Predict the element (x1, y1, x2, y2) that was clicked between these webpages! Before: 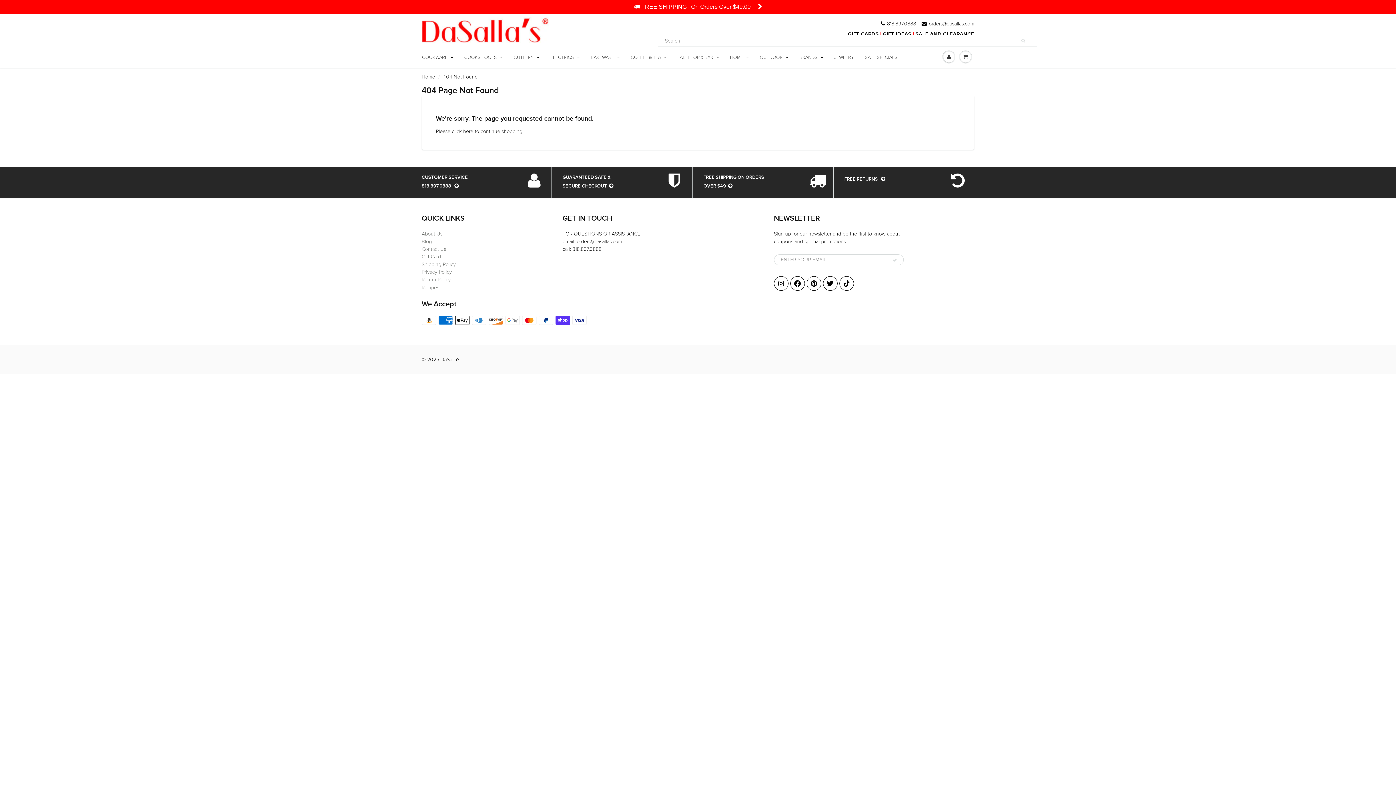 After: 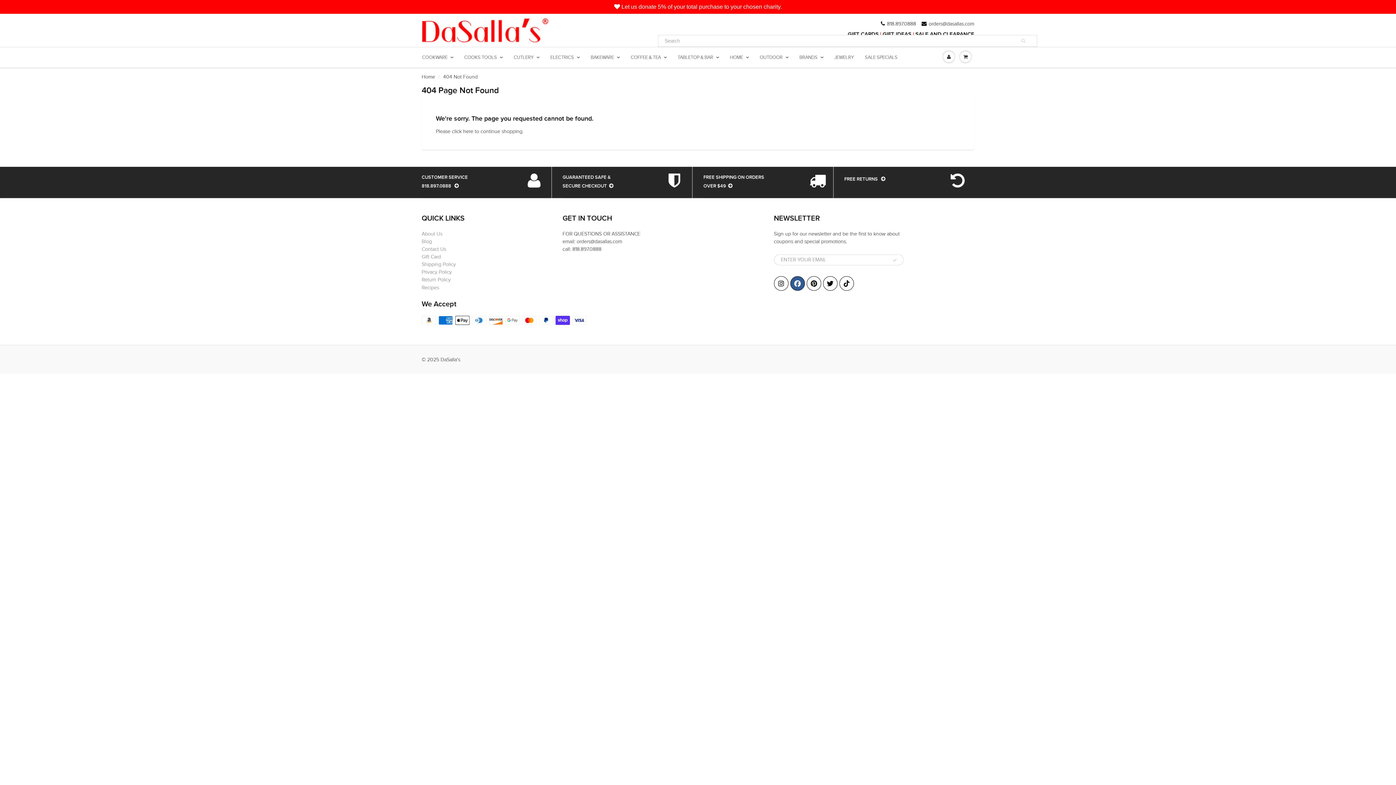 Action: bbox: (790, 276, 805, 290)